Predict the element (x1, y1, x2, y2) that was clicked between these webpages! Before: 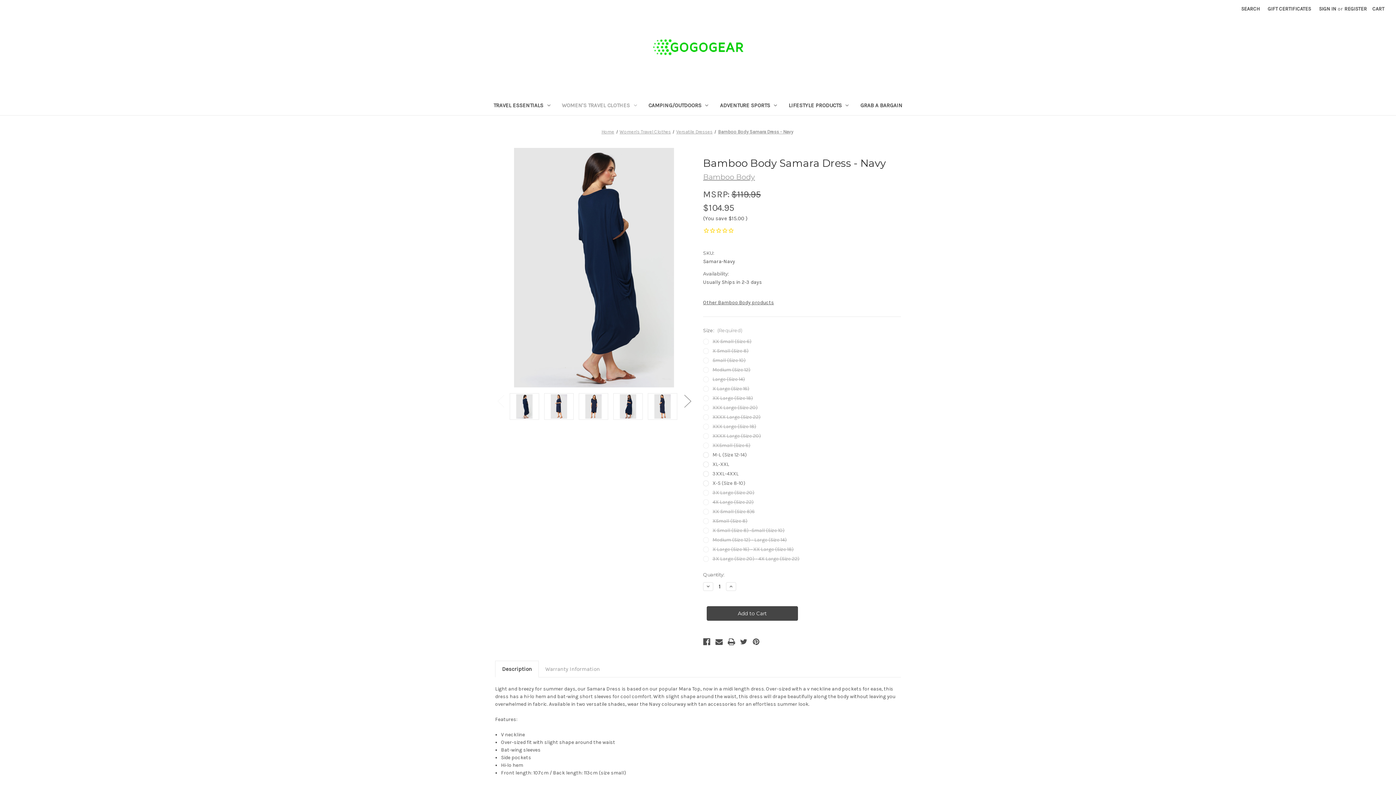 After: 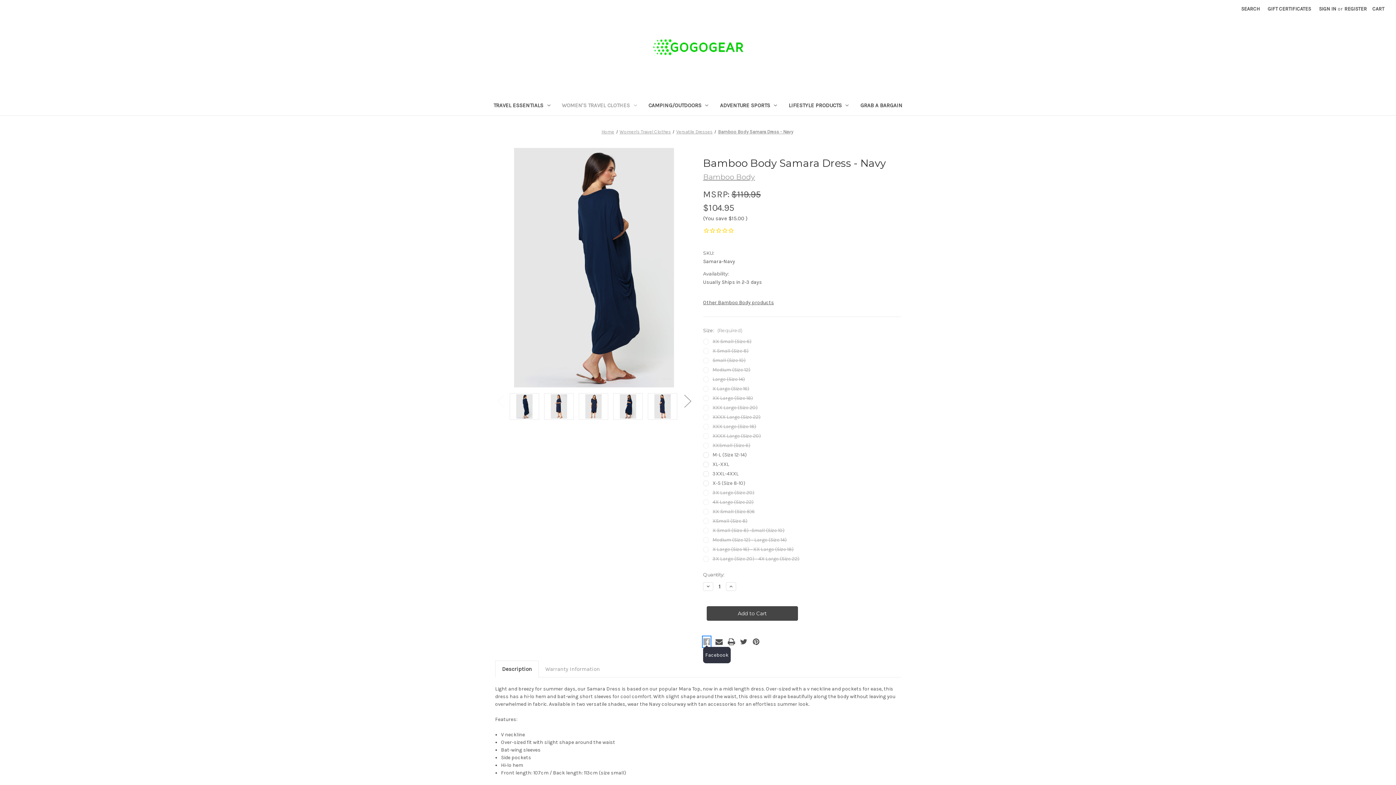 Action: bbox: (703, 637, 710, 647) label: Facebook